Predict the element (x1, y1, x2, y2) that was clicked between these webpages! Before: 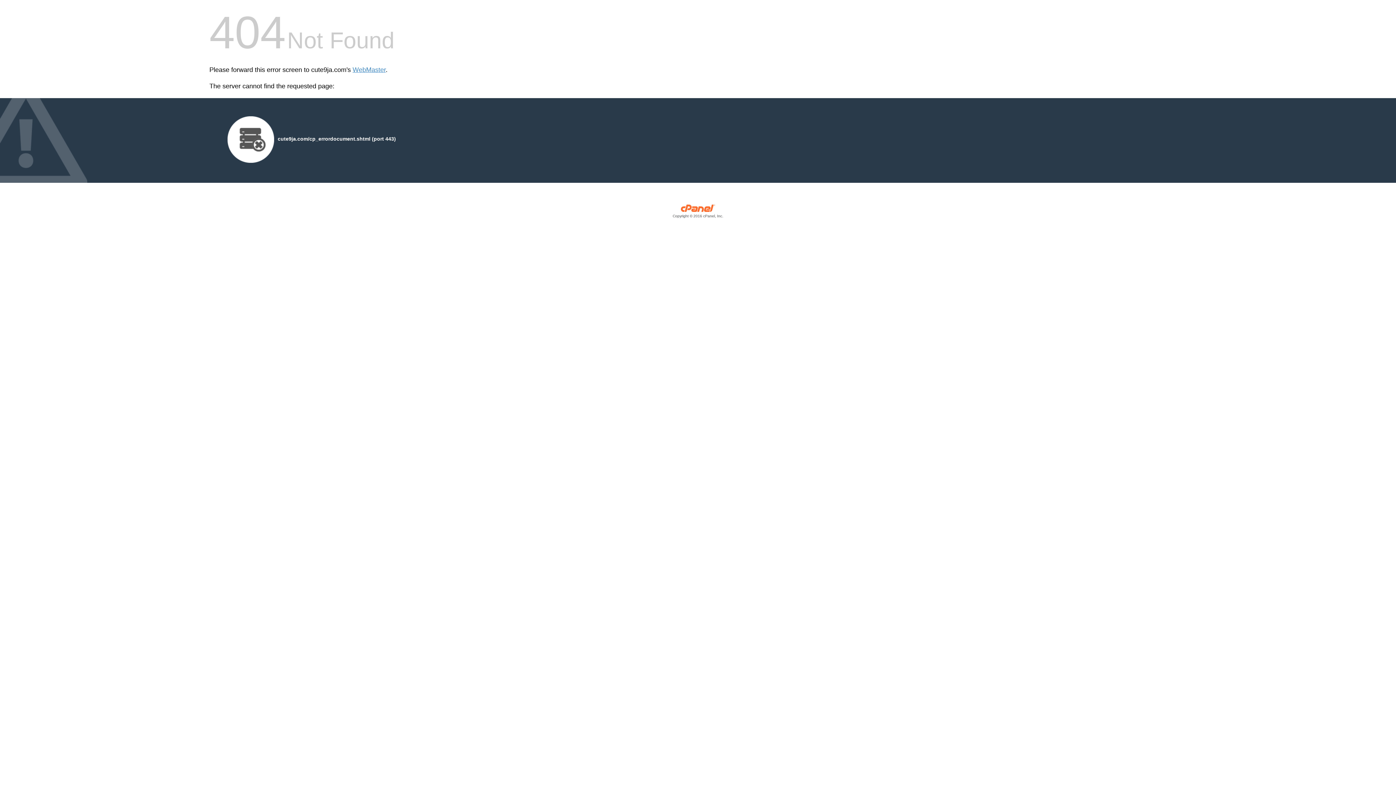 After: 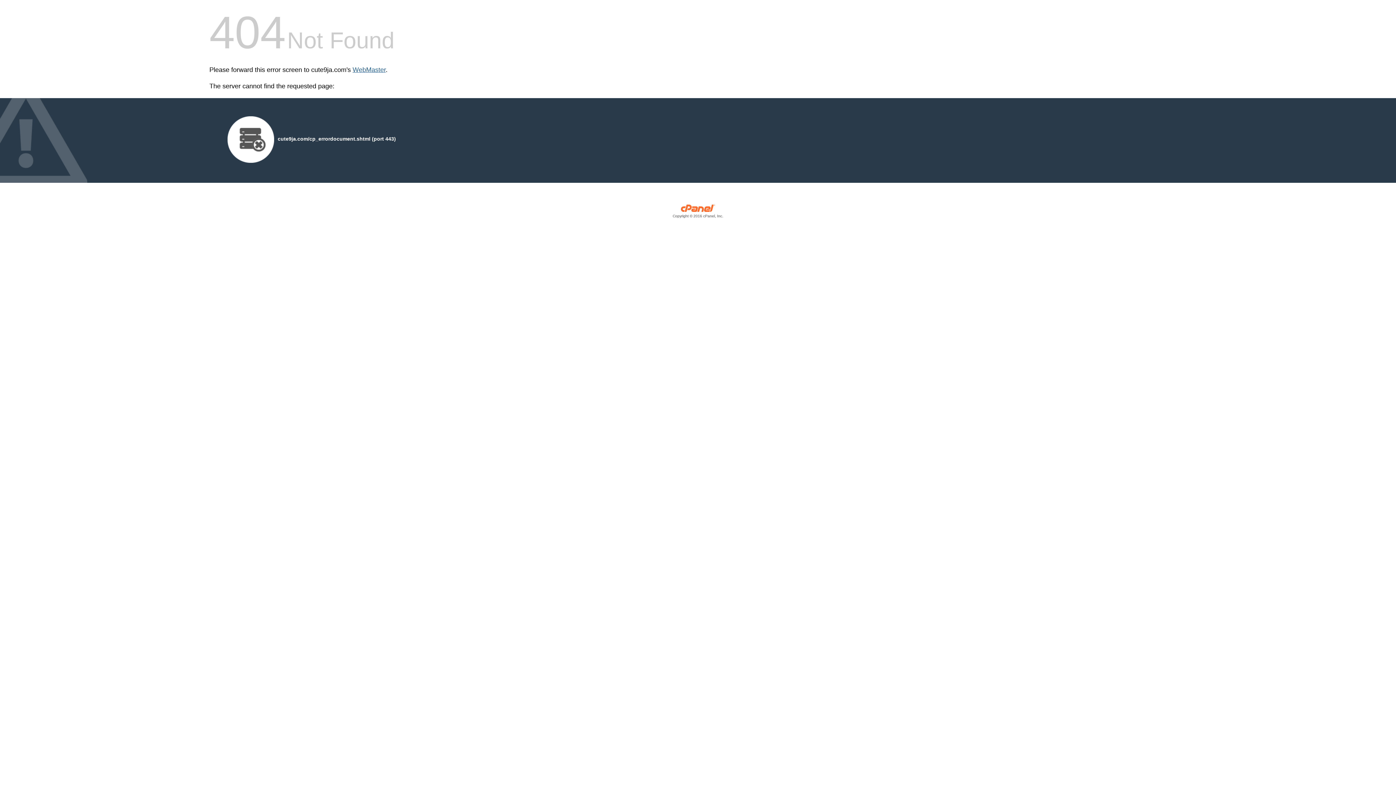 Action: bbox: (352, 66, 385, 73) label: WebMaster